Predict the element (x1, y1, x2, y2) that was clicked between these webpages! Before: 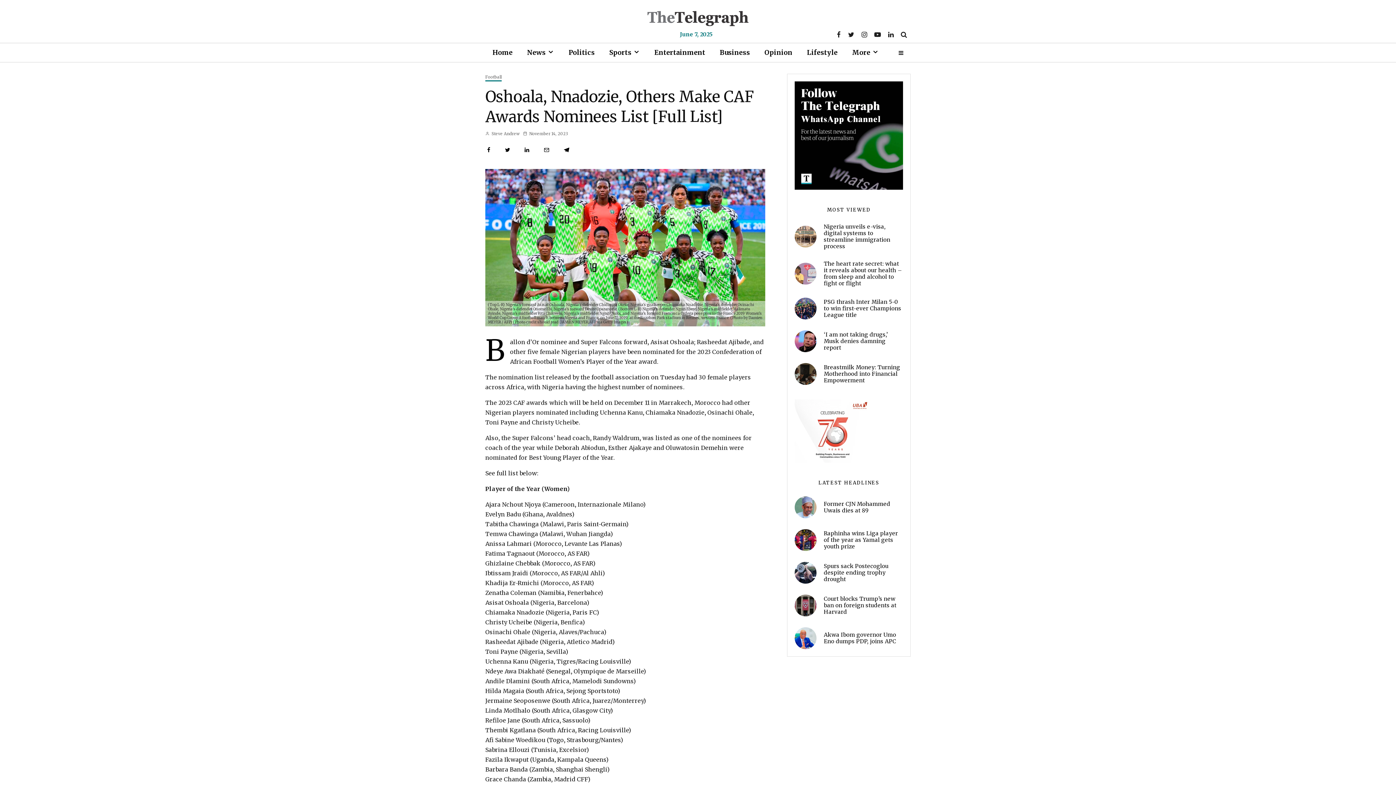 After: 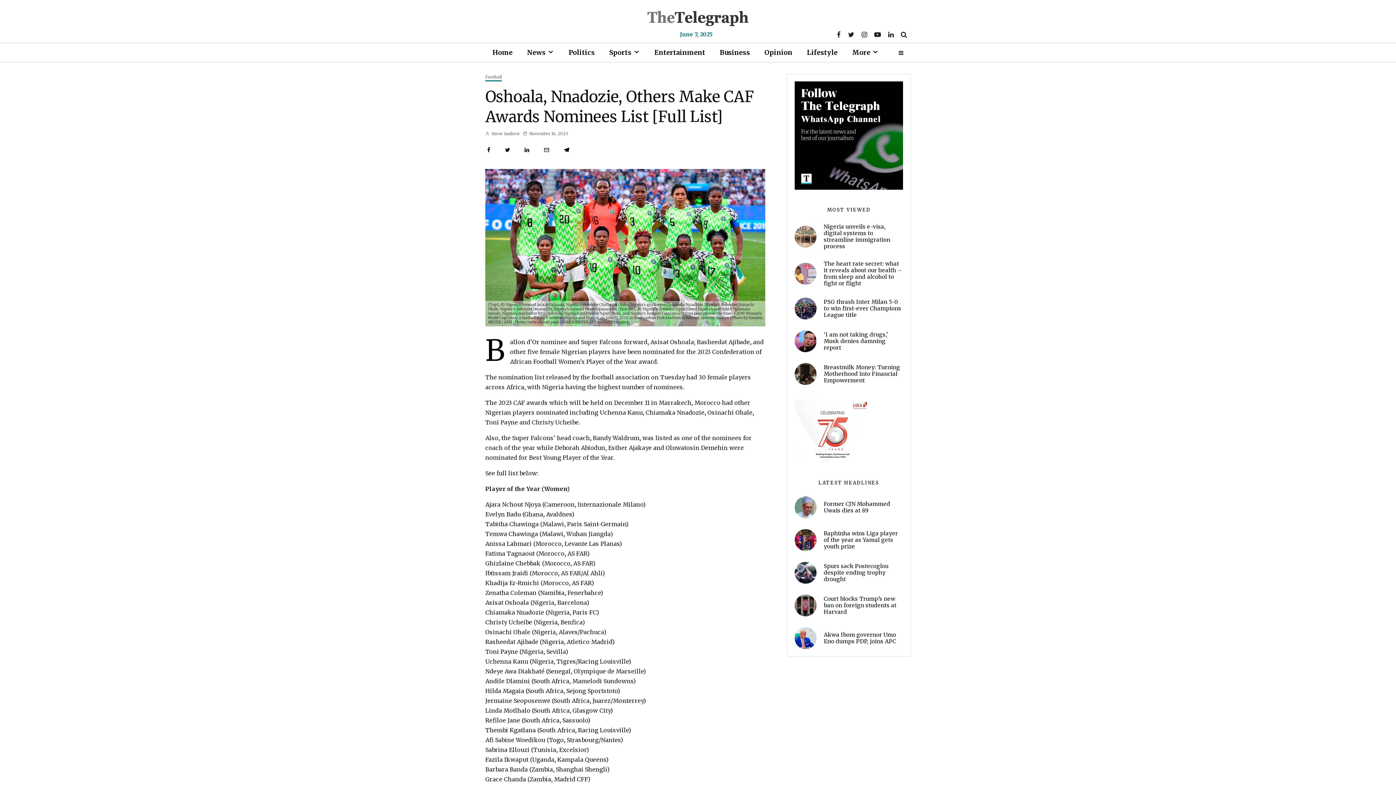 Action: bbox: (794, 457, 870, 464)